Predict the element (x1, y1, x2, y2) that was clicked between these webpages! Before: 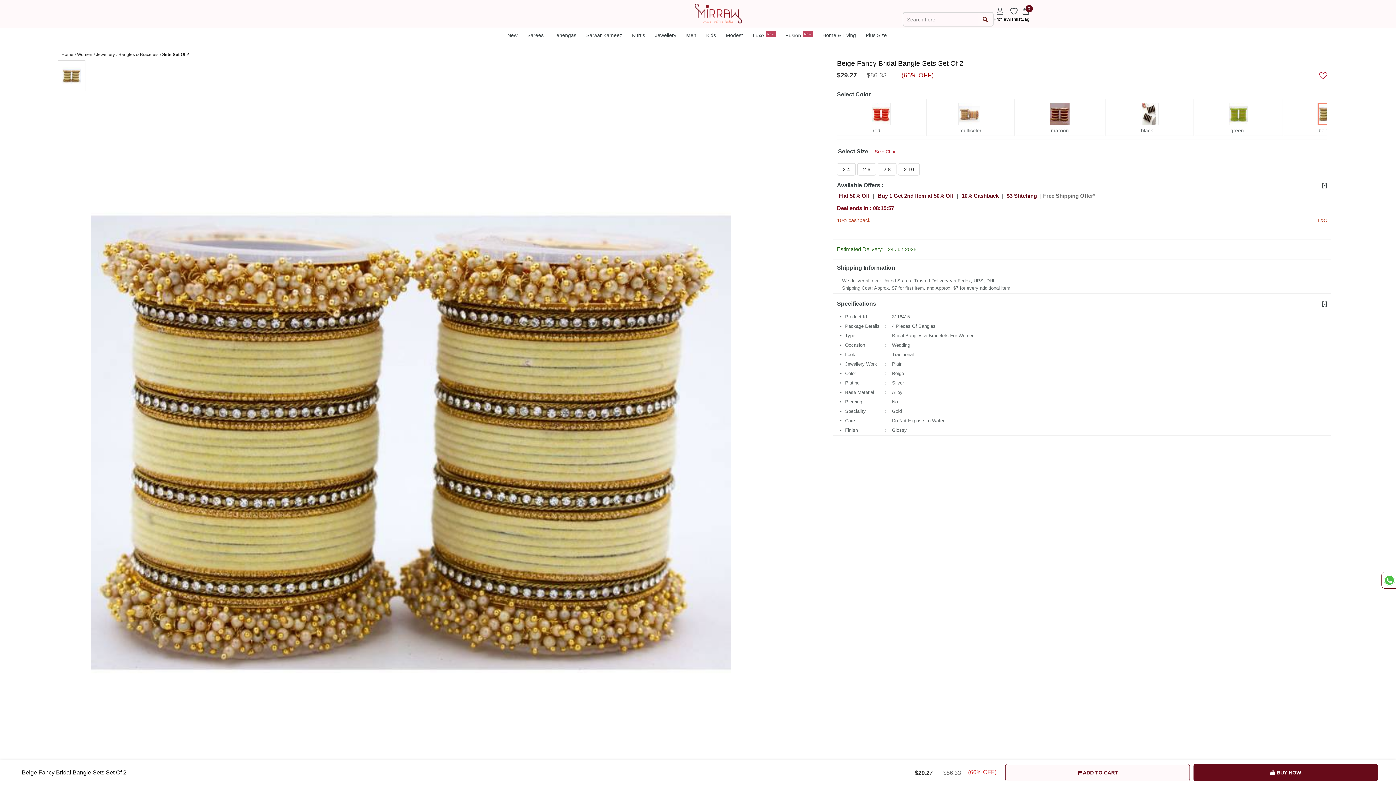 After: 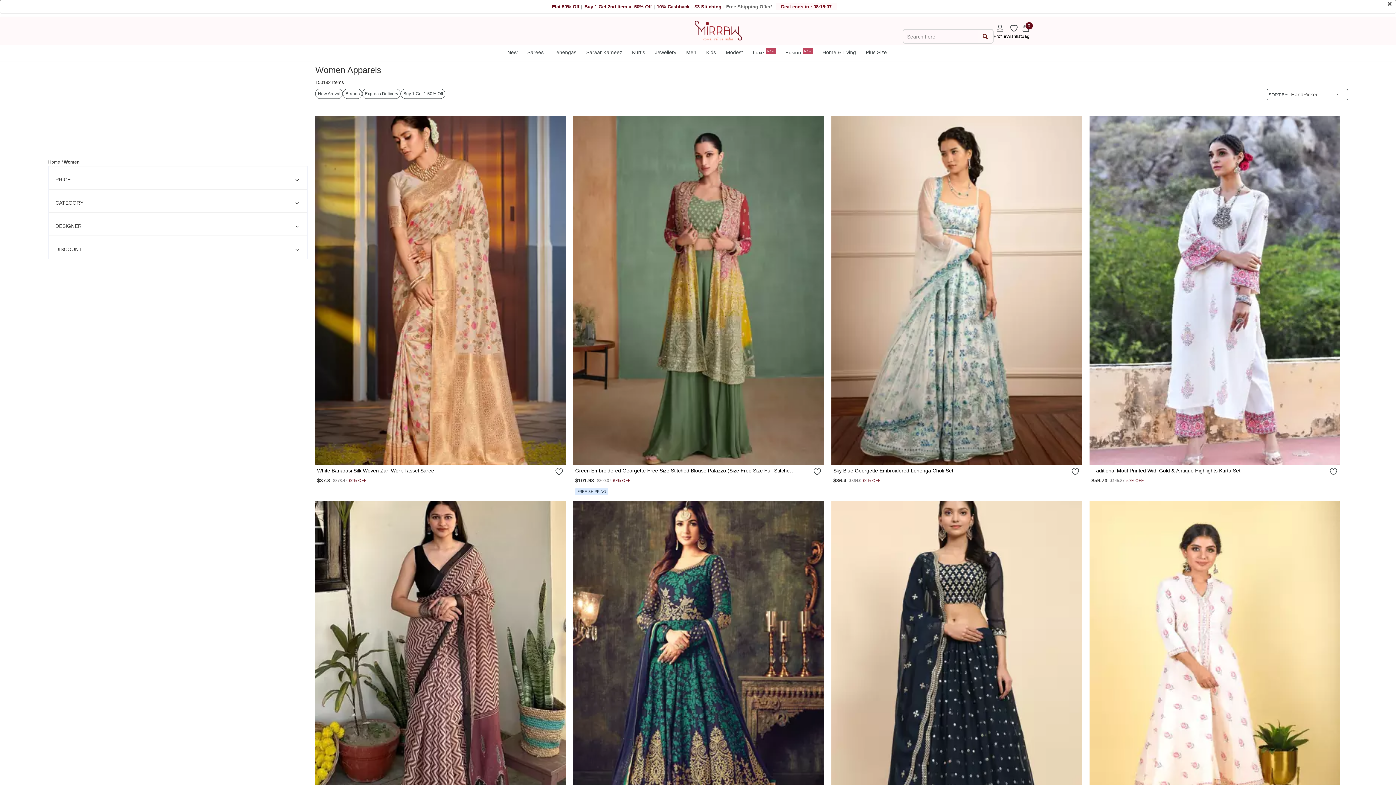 Action: bbox: (77, 52, 92, 57) label: Breadcrumb url